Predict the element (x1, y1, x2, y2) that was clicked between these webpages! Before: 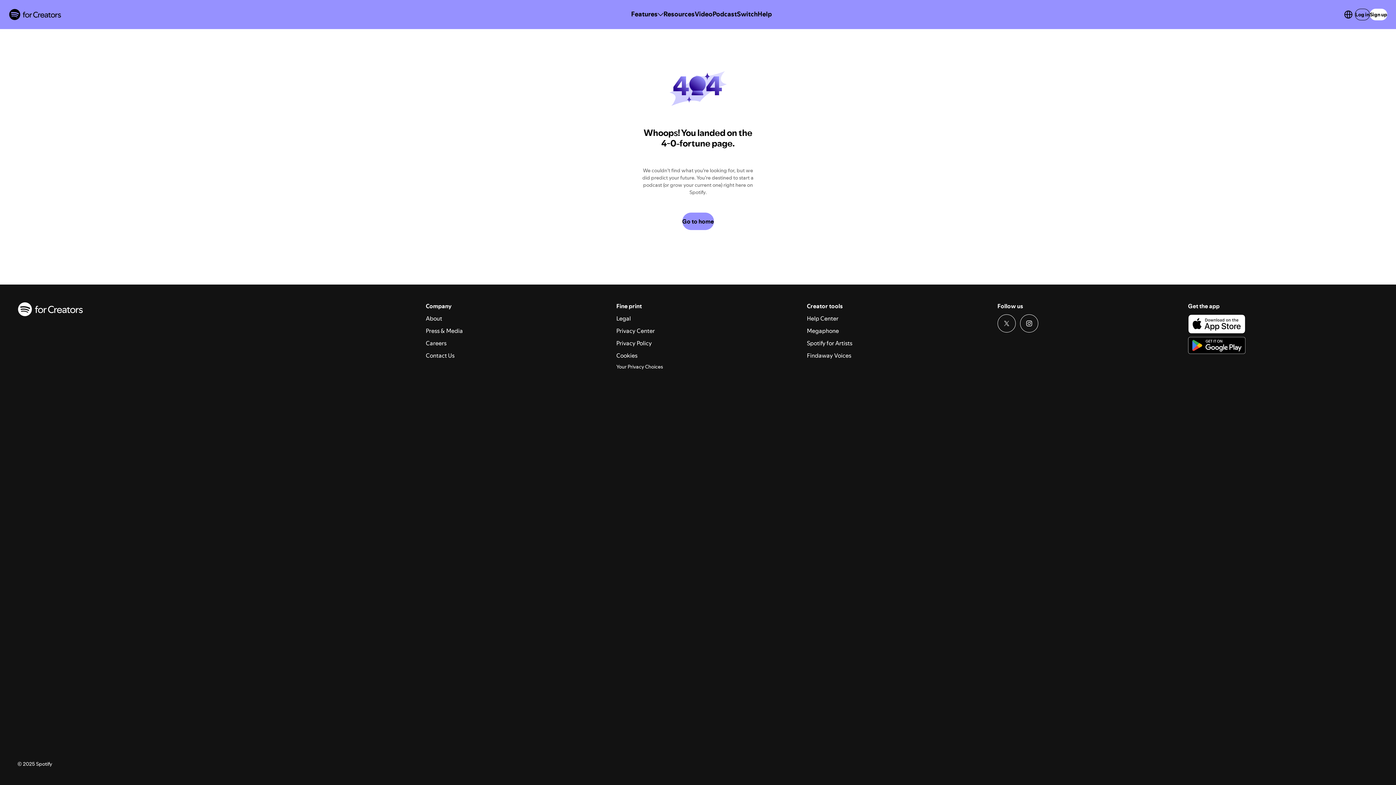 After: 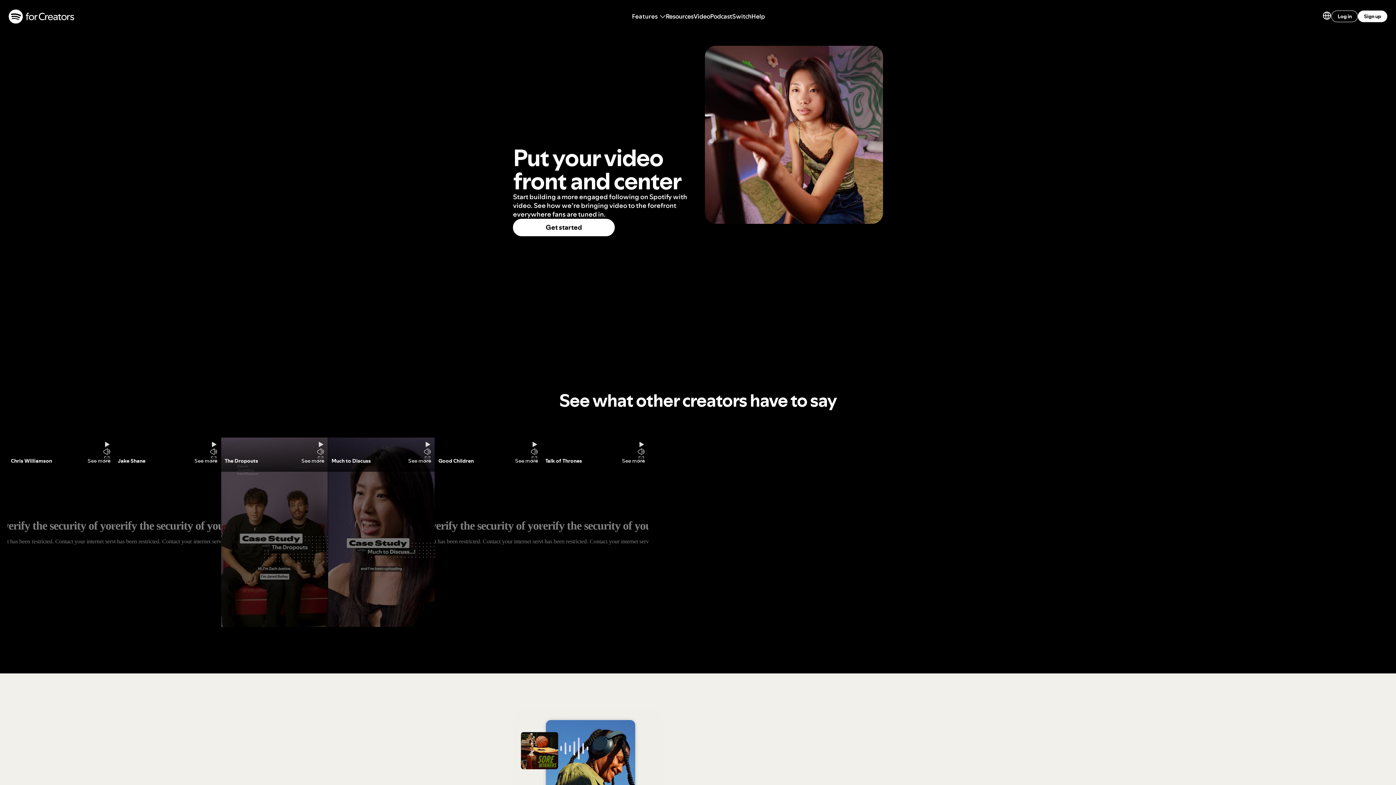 Action: bbox: (694, 9, 712, 19) label: Video